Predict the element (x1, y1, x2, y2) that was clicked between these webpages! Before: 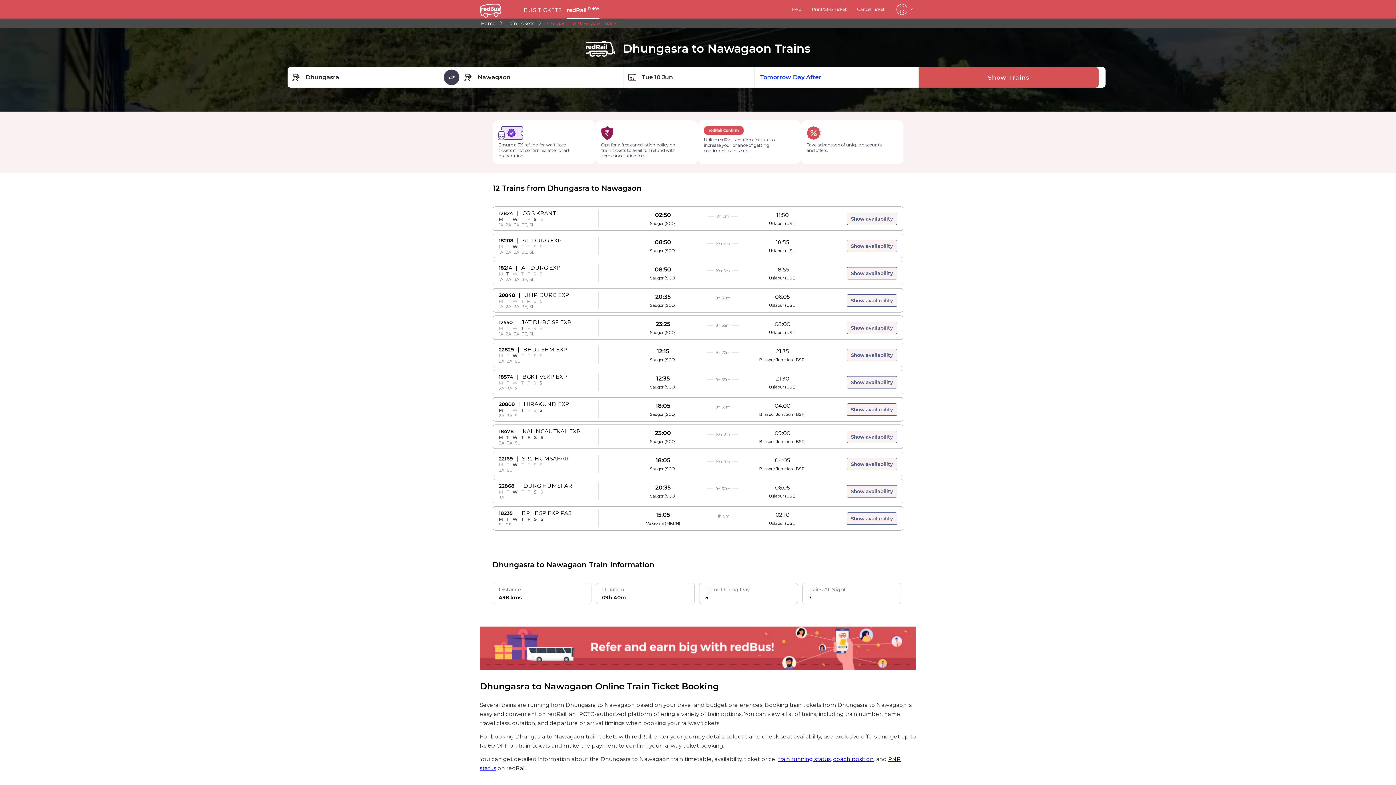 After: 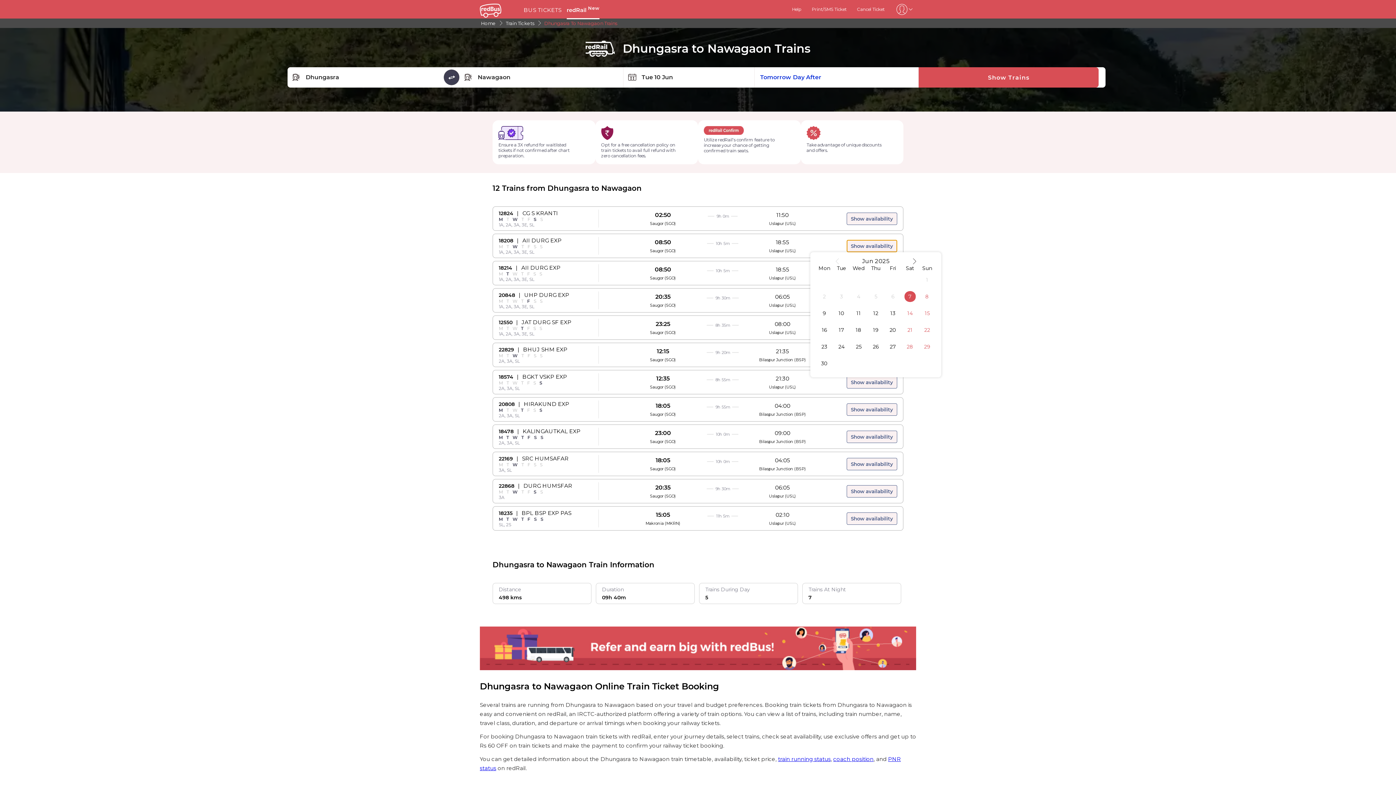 Action: bbox: (846, 239, 897, 252) label: Show availability